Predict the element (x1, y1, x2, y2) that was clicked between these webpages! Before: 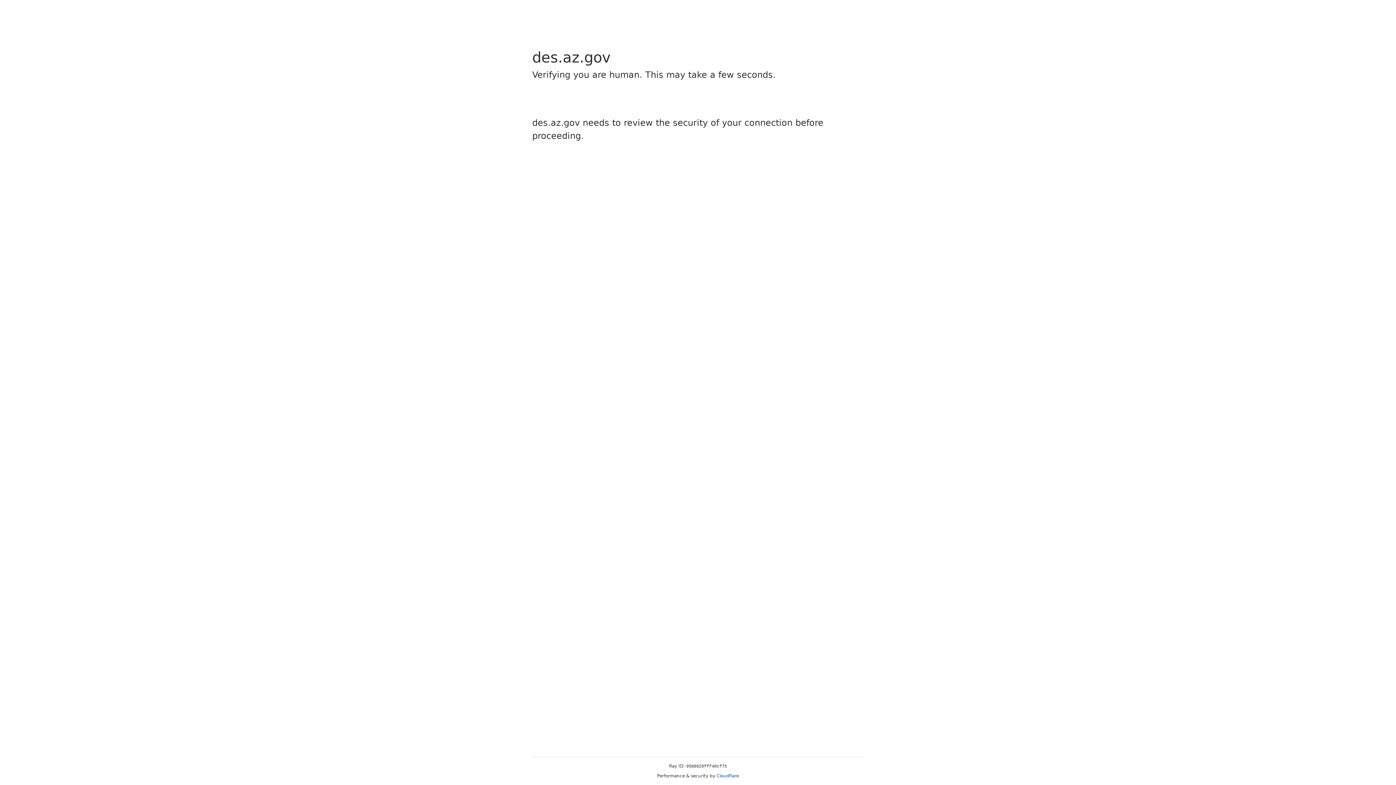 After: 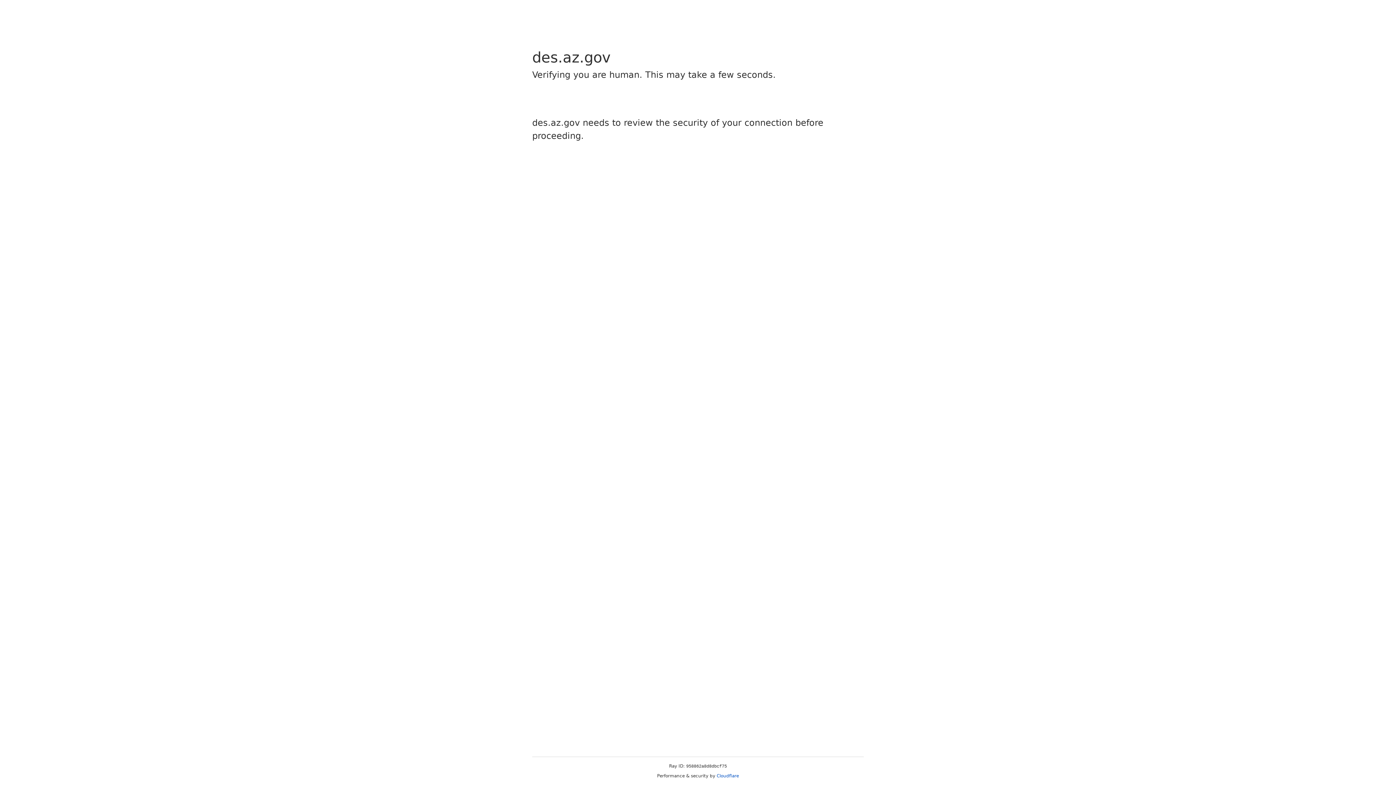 Action: bbox: (716, 773, 739, 778) label: Cloudflare